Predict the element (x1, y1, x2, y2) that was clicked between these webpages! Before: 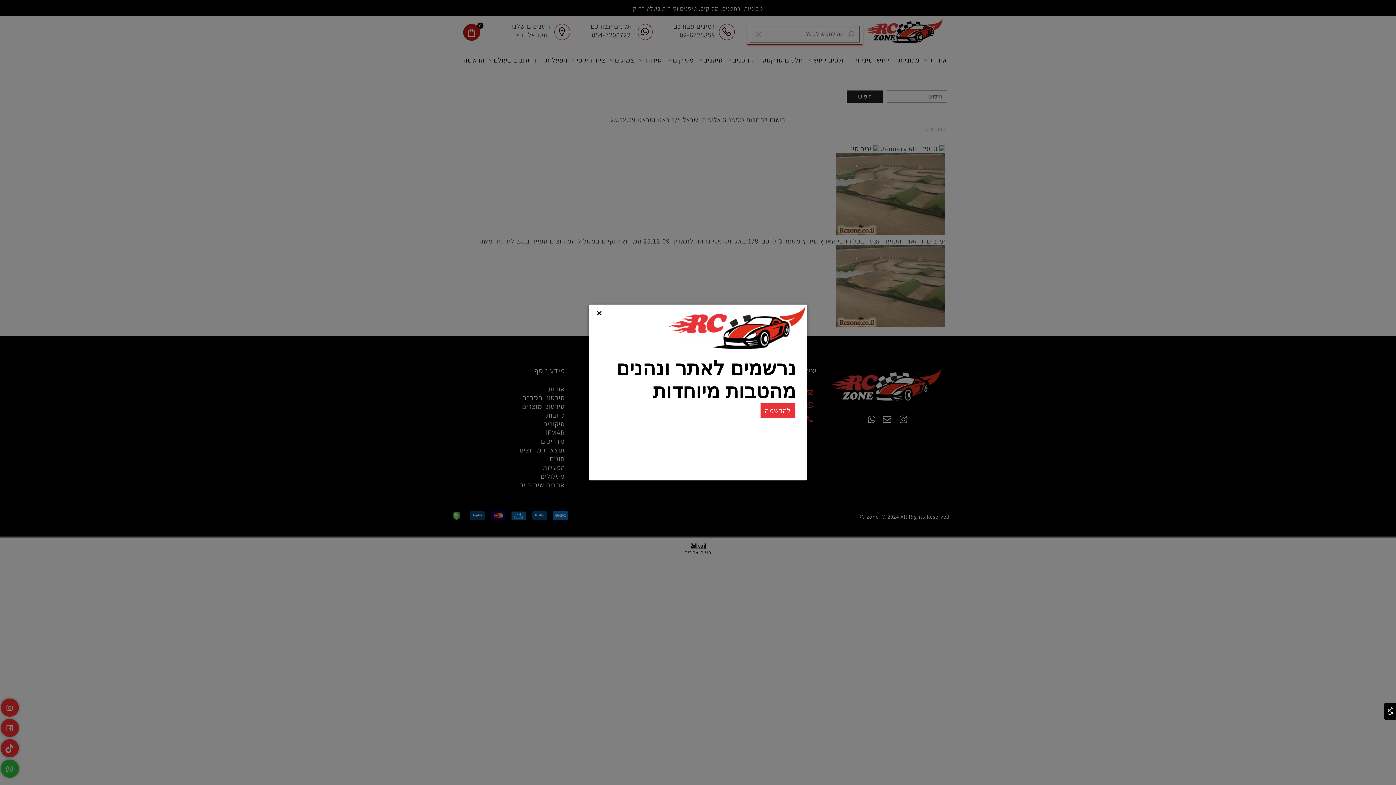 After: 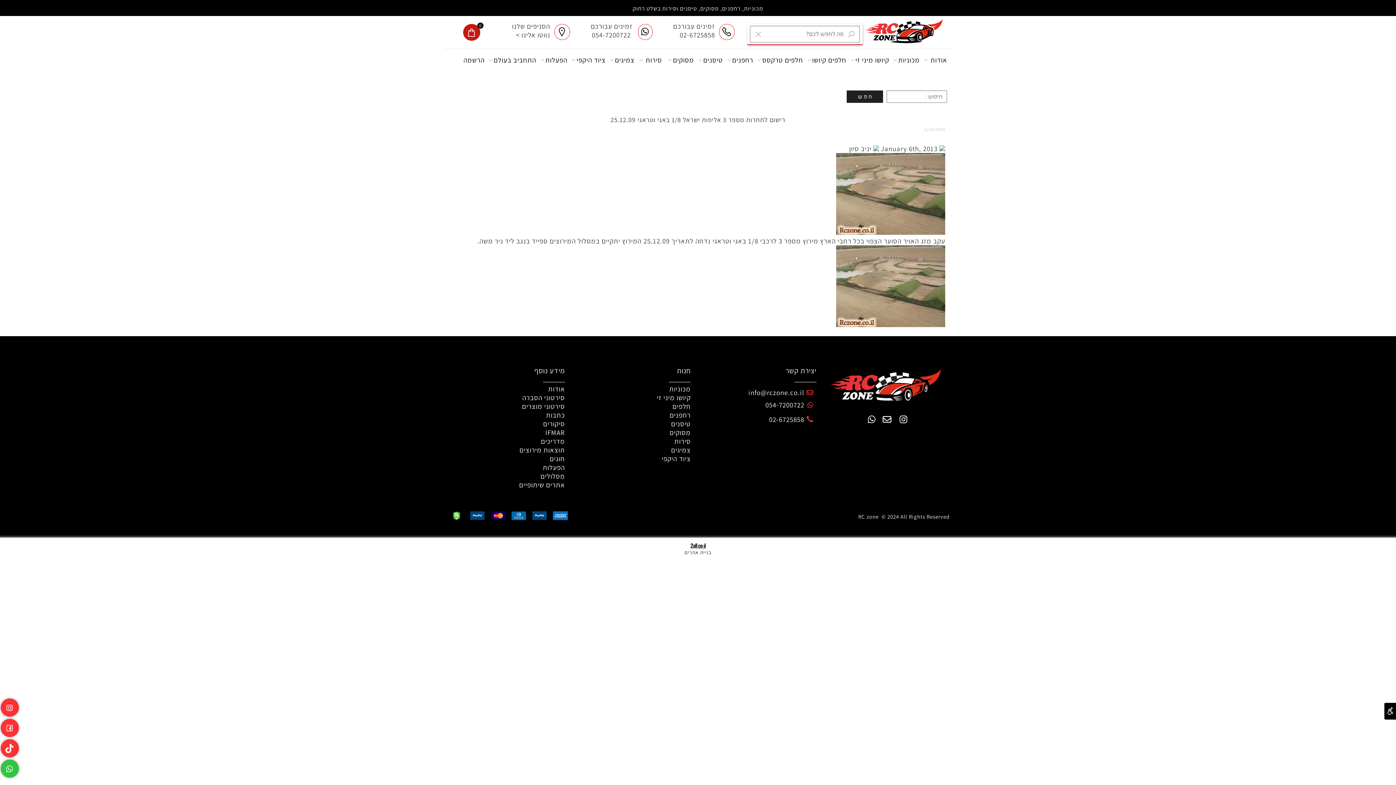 Action: bbox: (596, 309, 603, 317)